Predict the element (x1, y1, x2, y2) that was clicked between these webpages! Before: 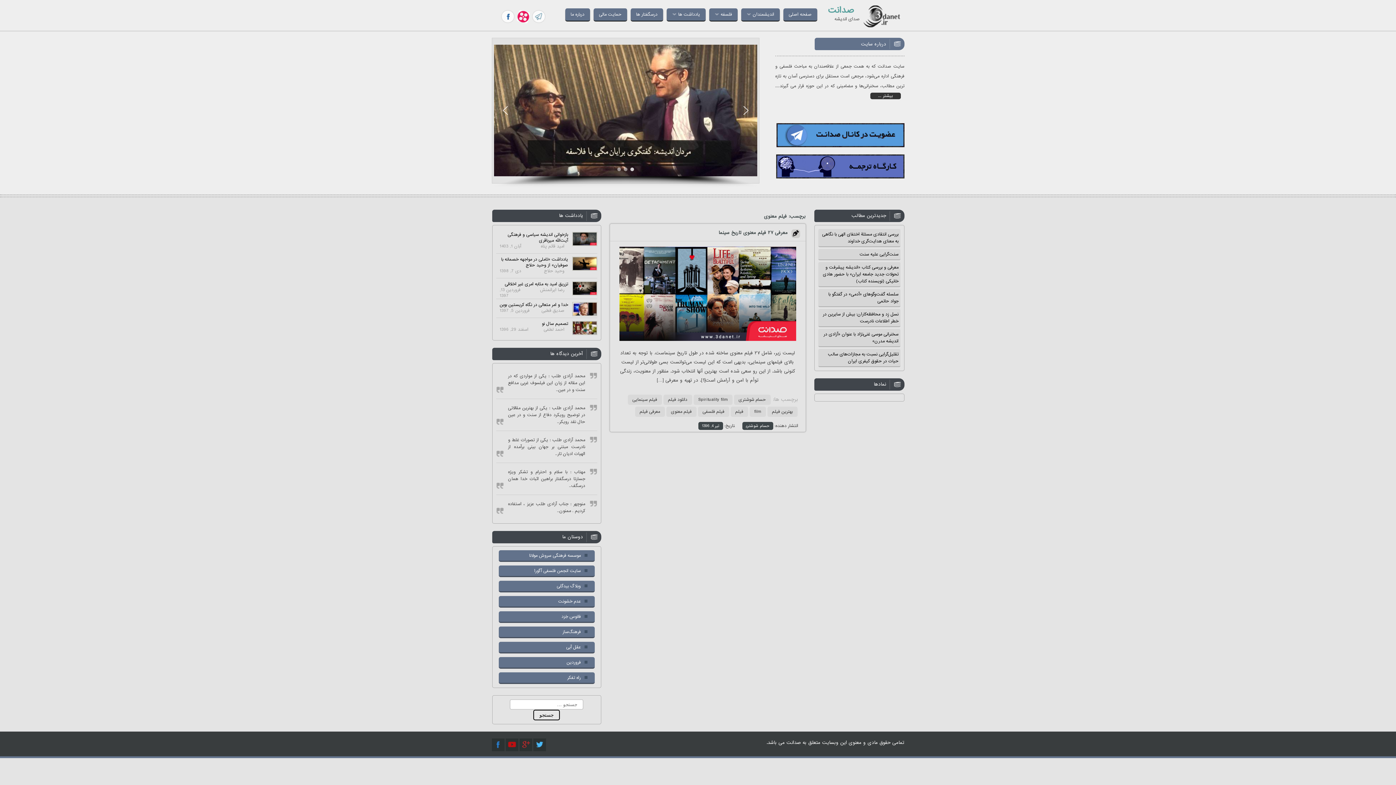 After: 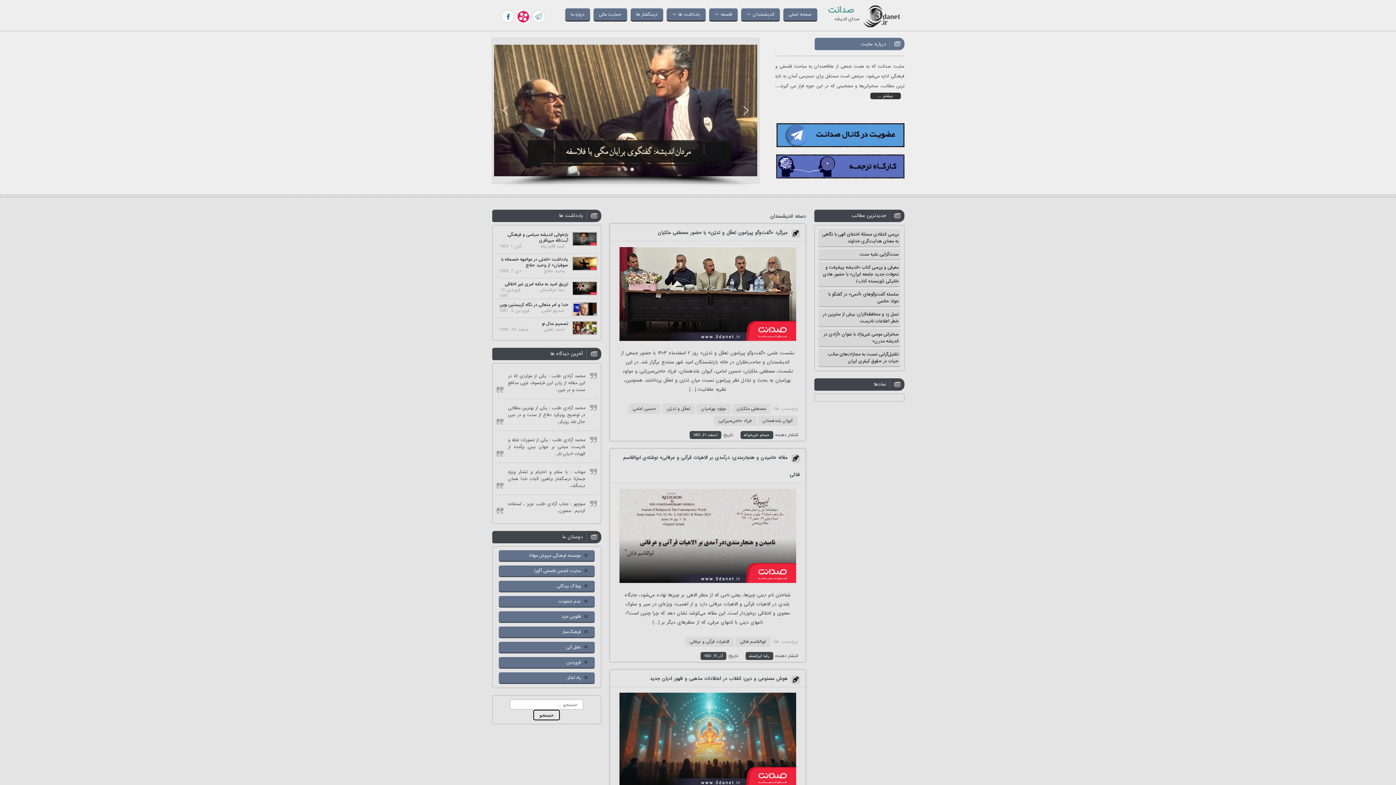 Action: label: اندیشمندان bbox: (741, 8, 779, 20)